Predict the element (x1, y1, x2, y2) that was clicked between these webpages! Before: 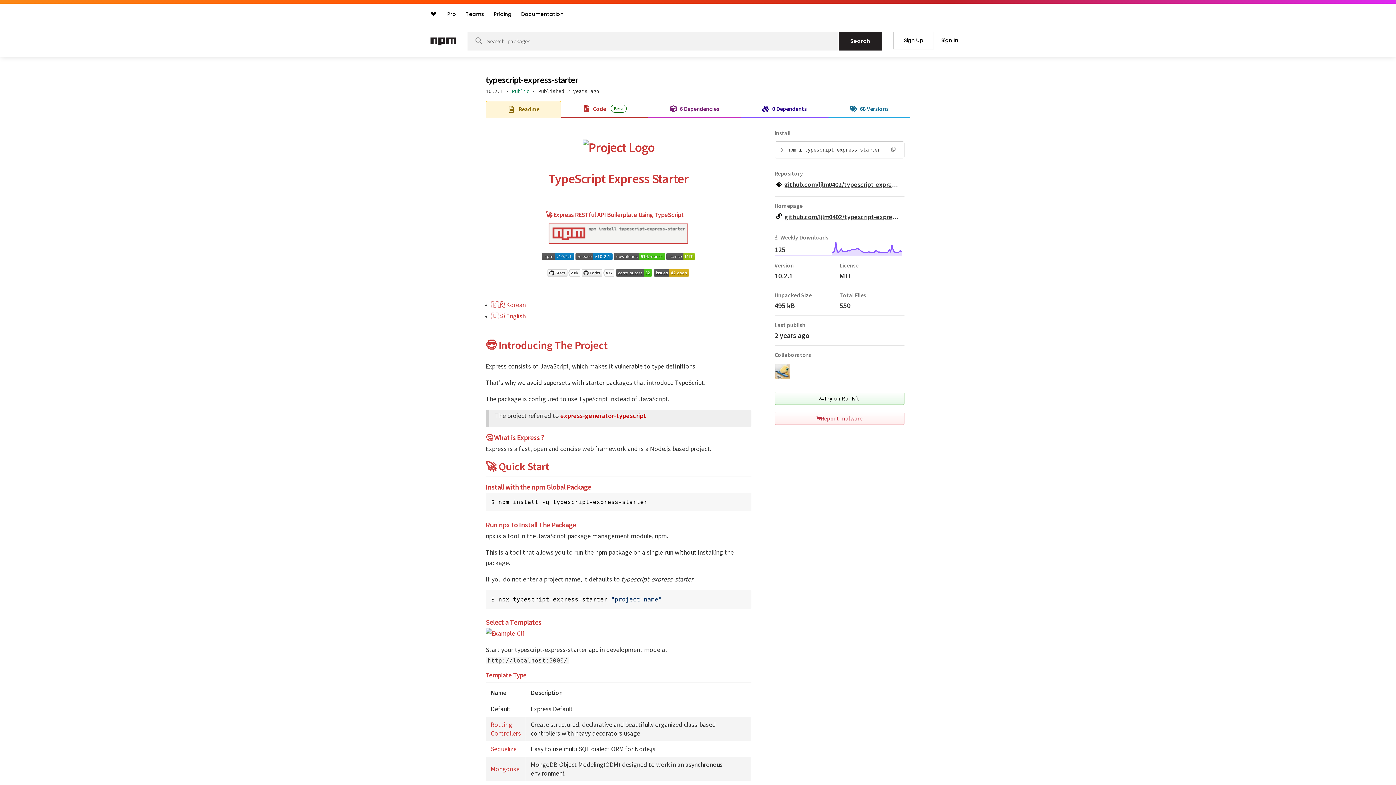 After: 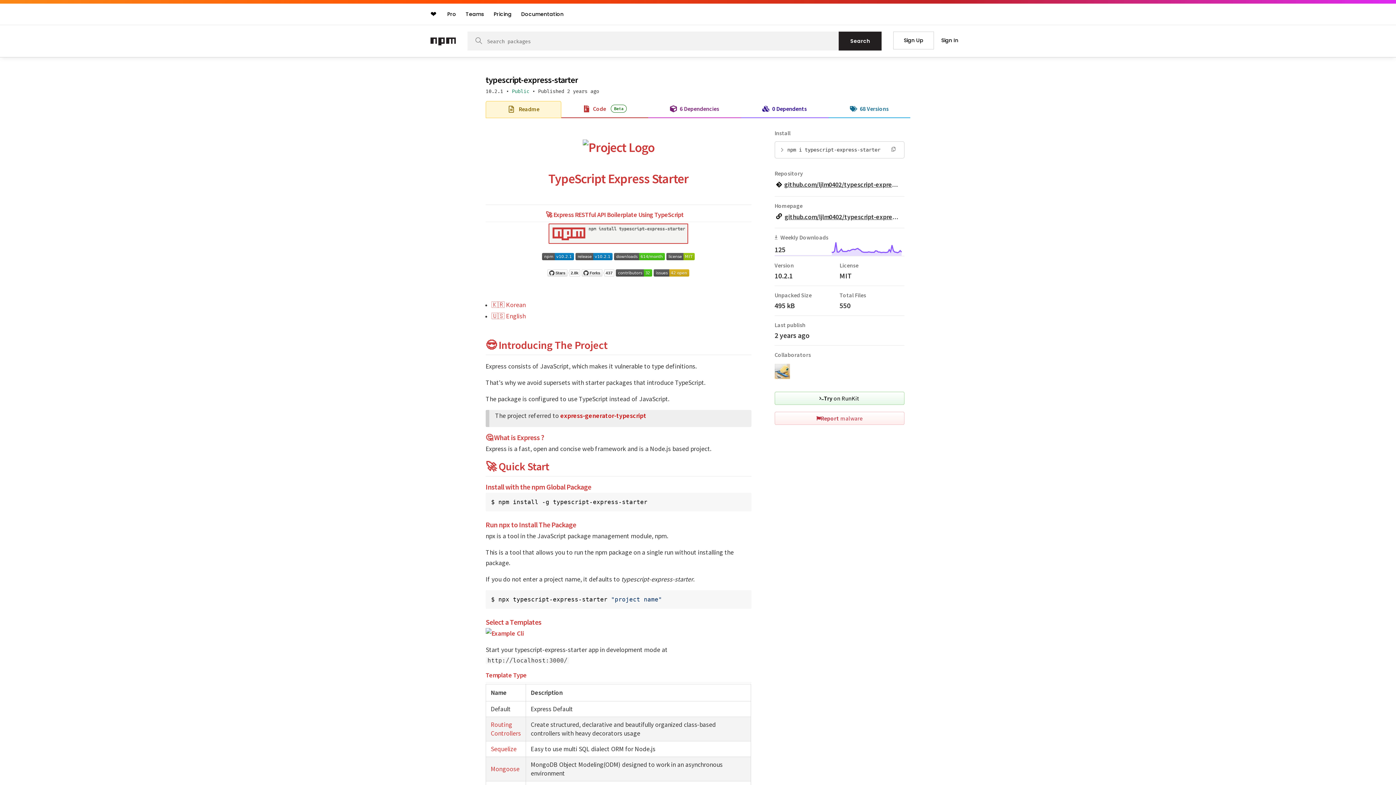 Action: label:   bbox: (575, 253, 614, 262)